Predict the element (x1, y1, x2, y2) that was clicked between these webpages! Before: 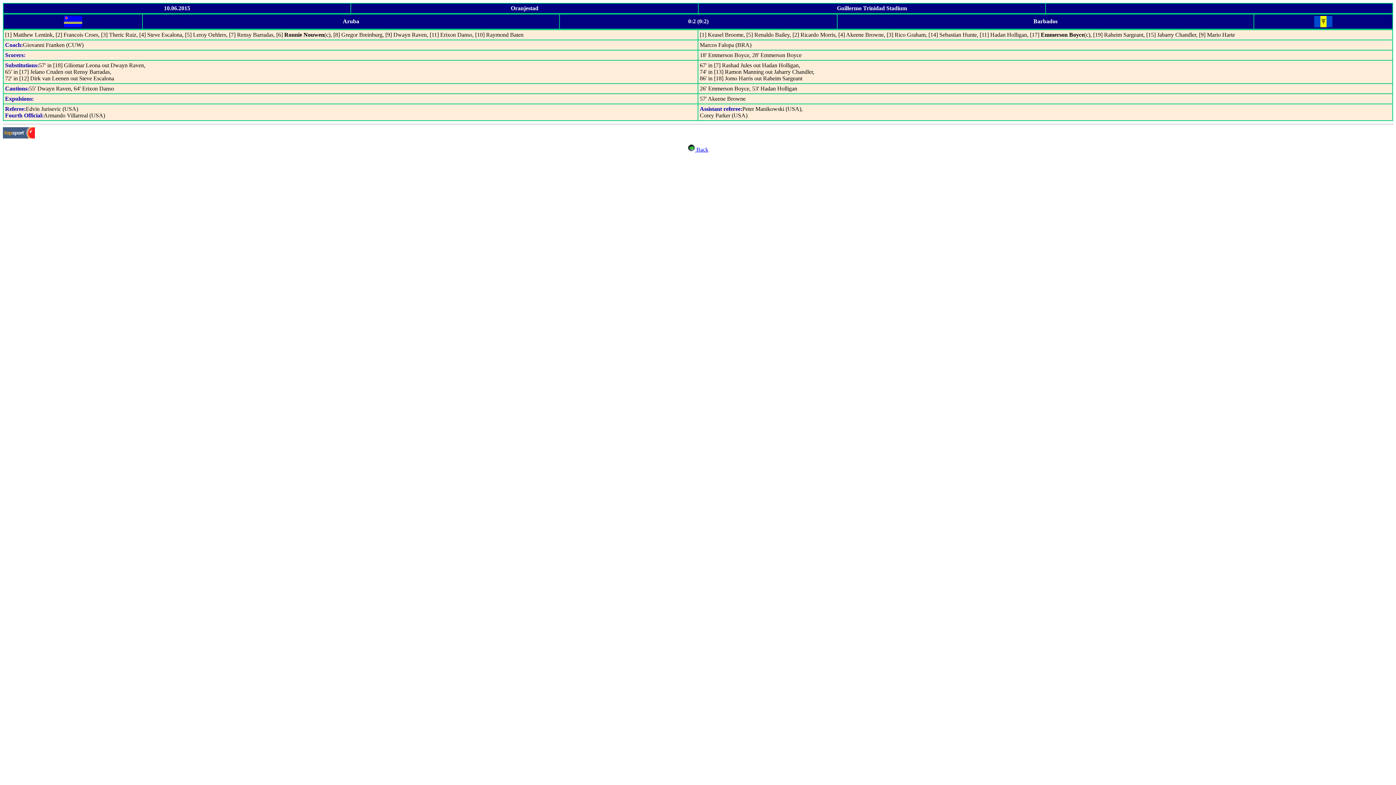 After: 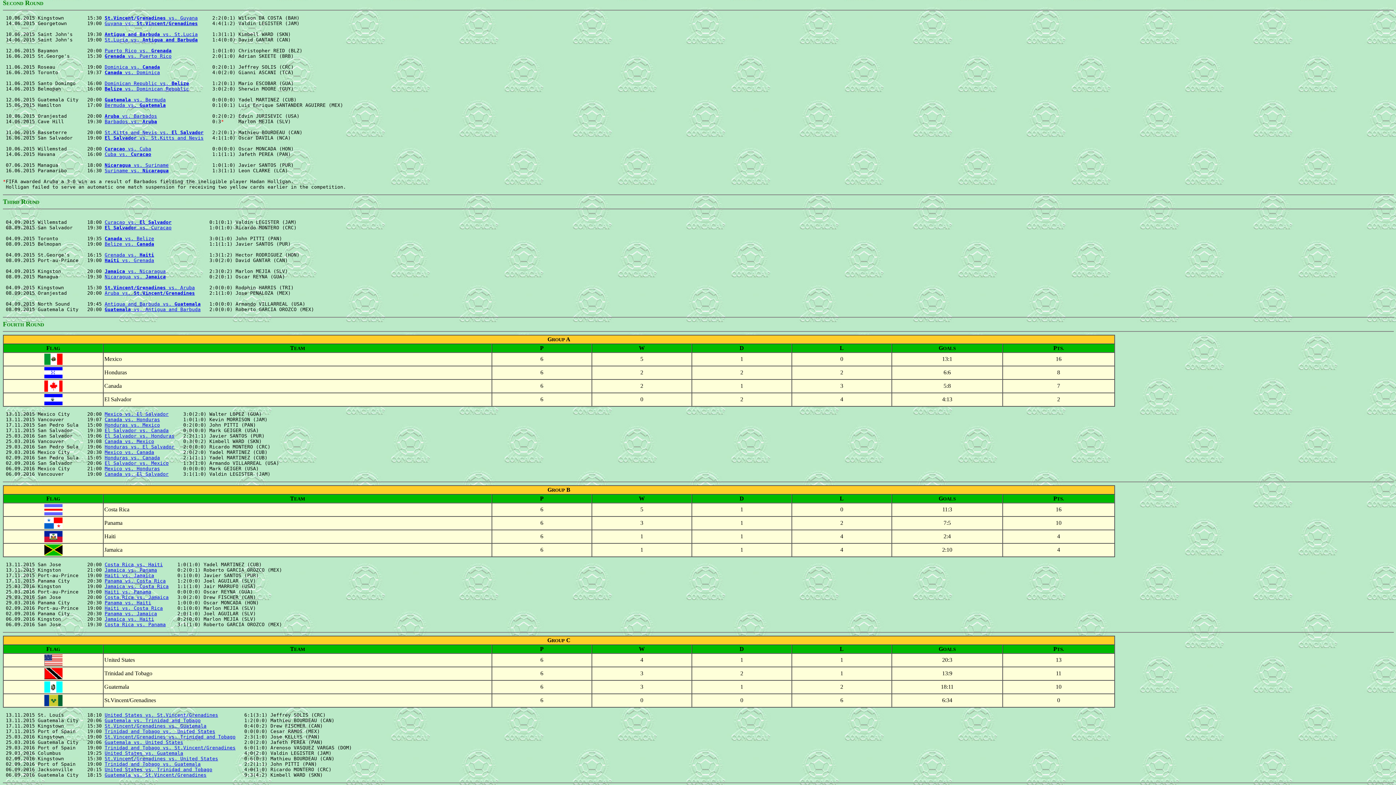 Action: bbox: (687, 146, 695, 152)